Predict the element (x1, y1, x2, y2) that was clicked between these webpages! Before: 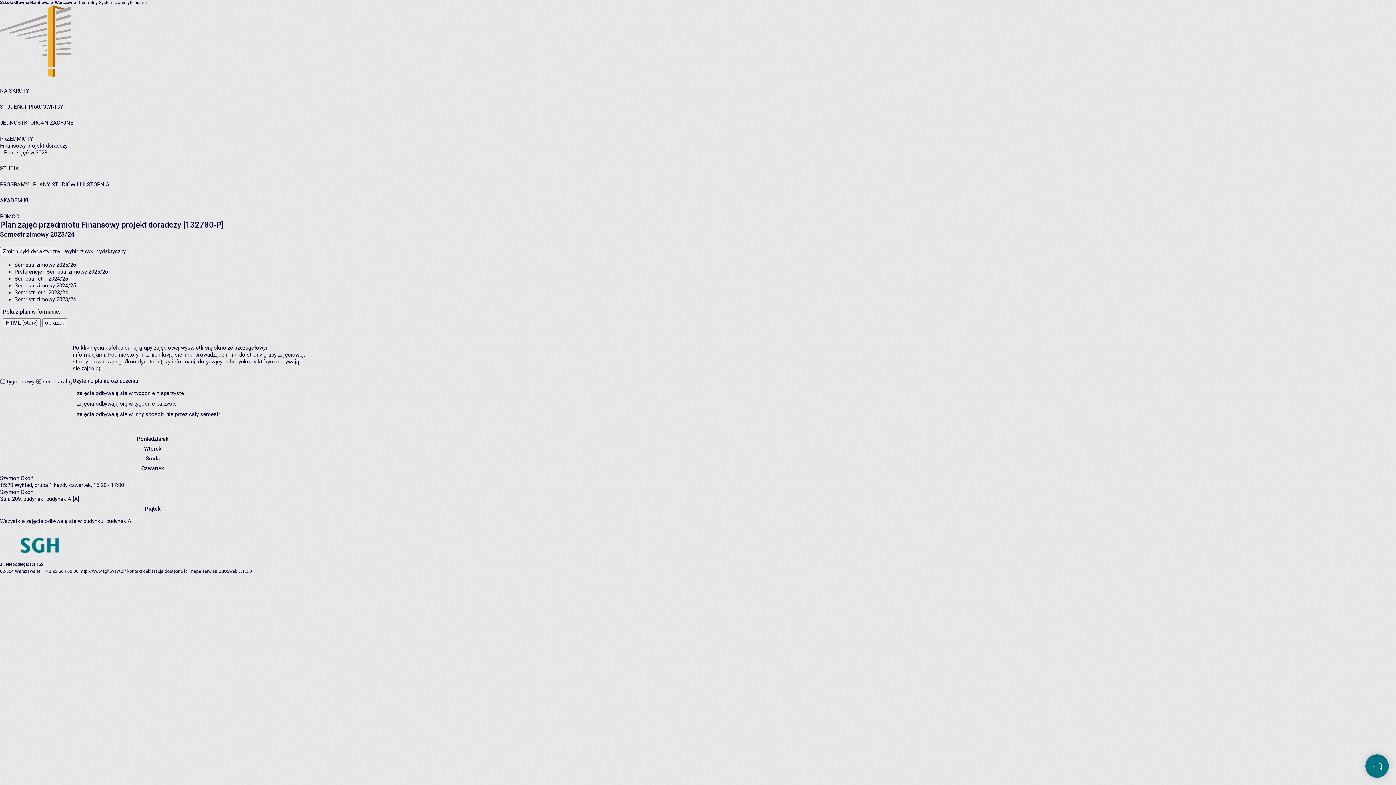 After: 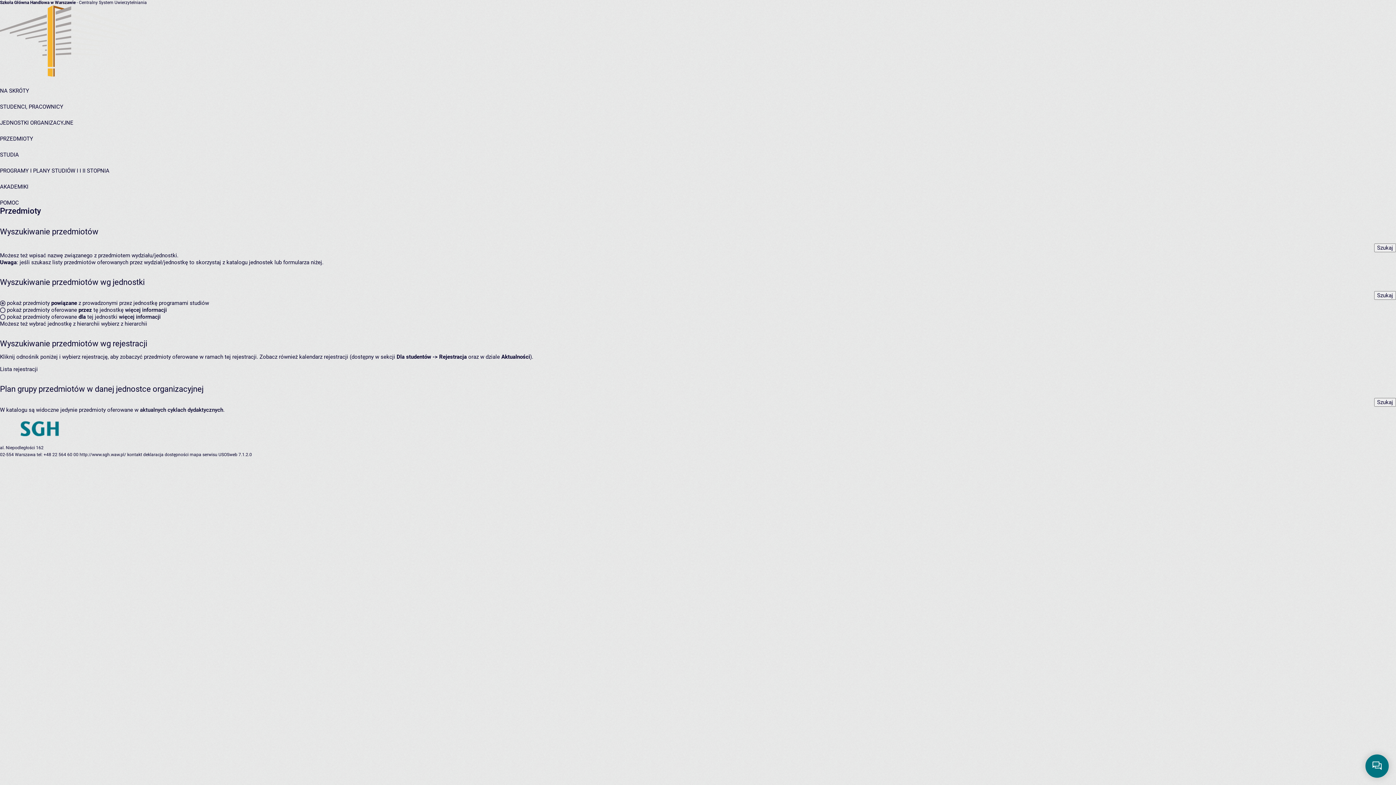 Action: label: PRZEDMIOTY bbox: (0, 135, 33, 142)